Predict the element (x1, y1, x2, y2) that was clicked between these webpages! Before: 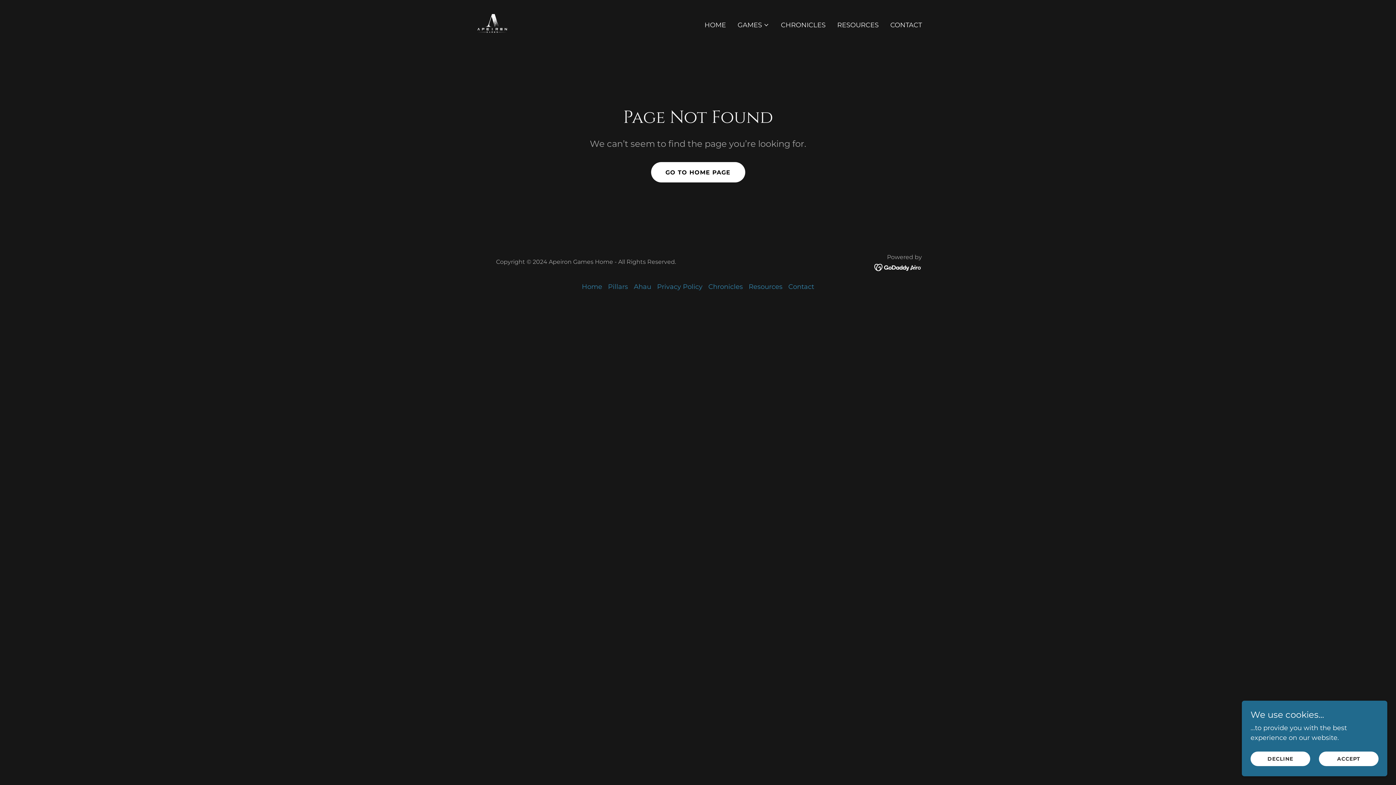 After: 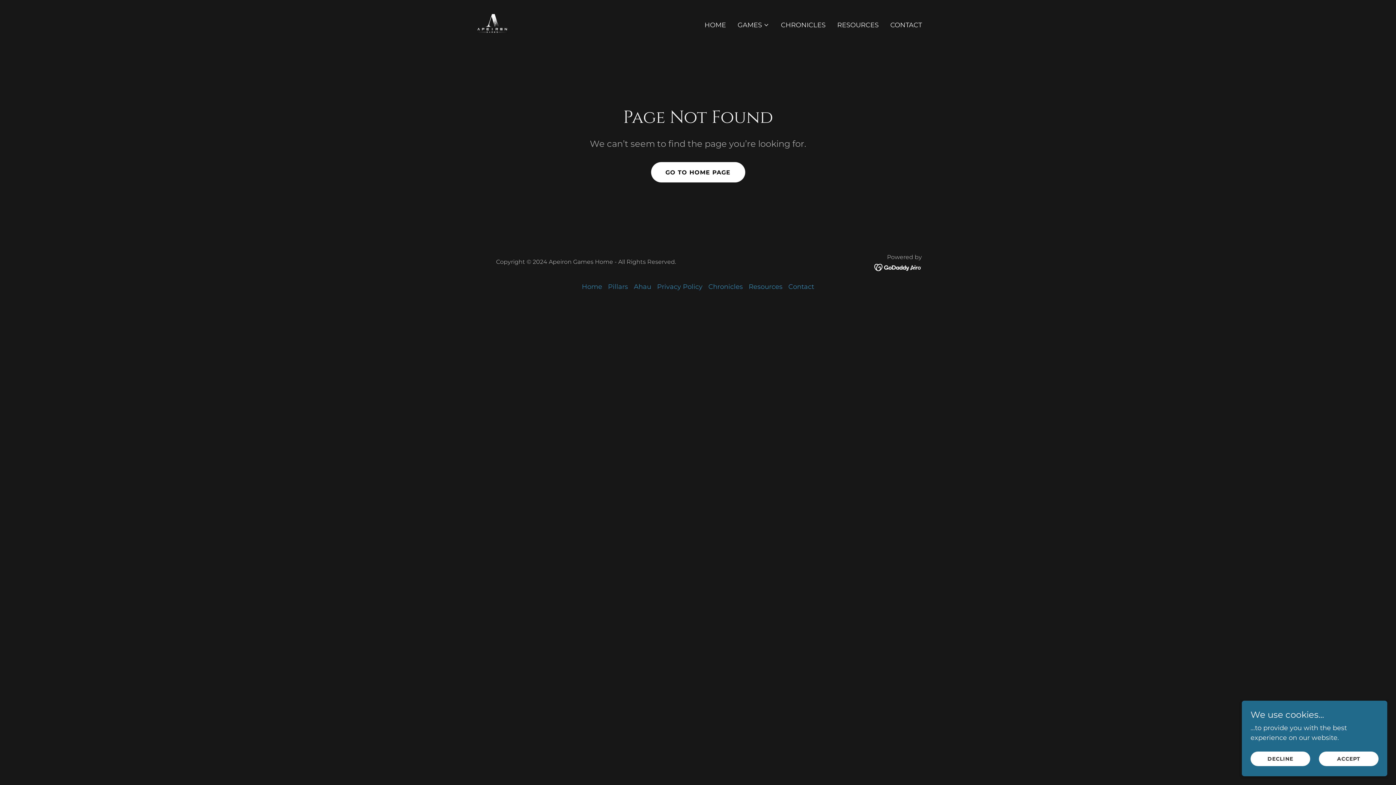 Action: bbox: (874, 263, 922, 271)